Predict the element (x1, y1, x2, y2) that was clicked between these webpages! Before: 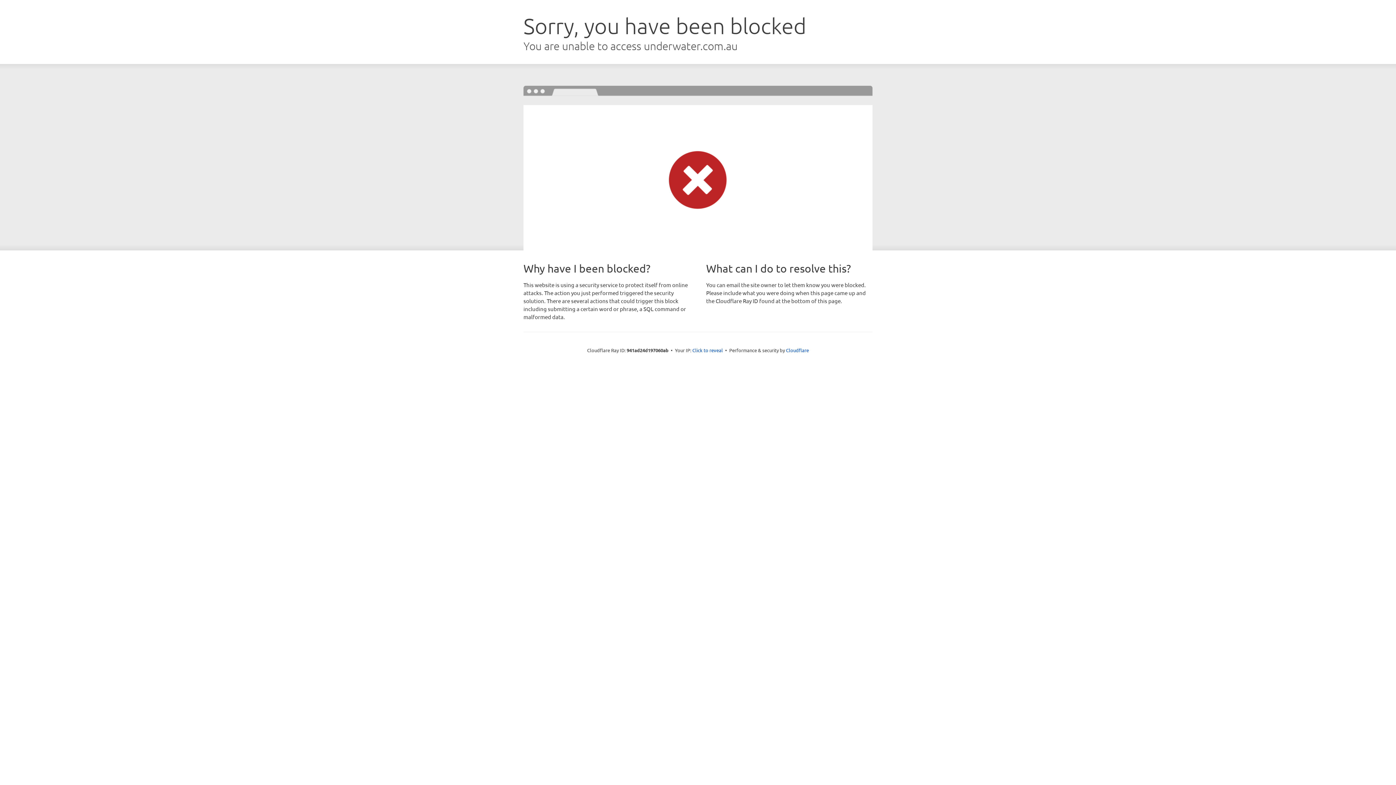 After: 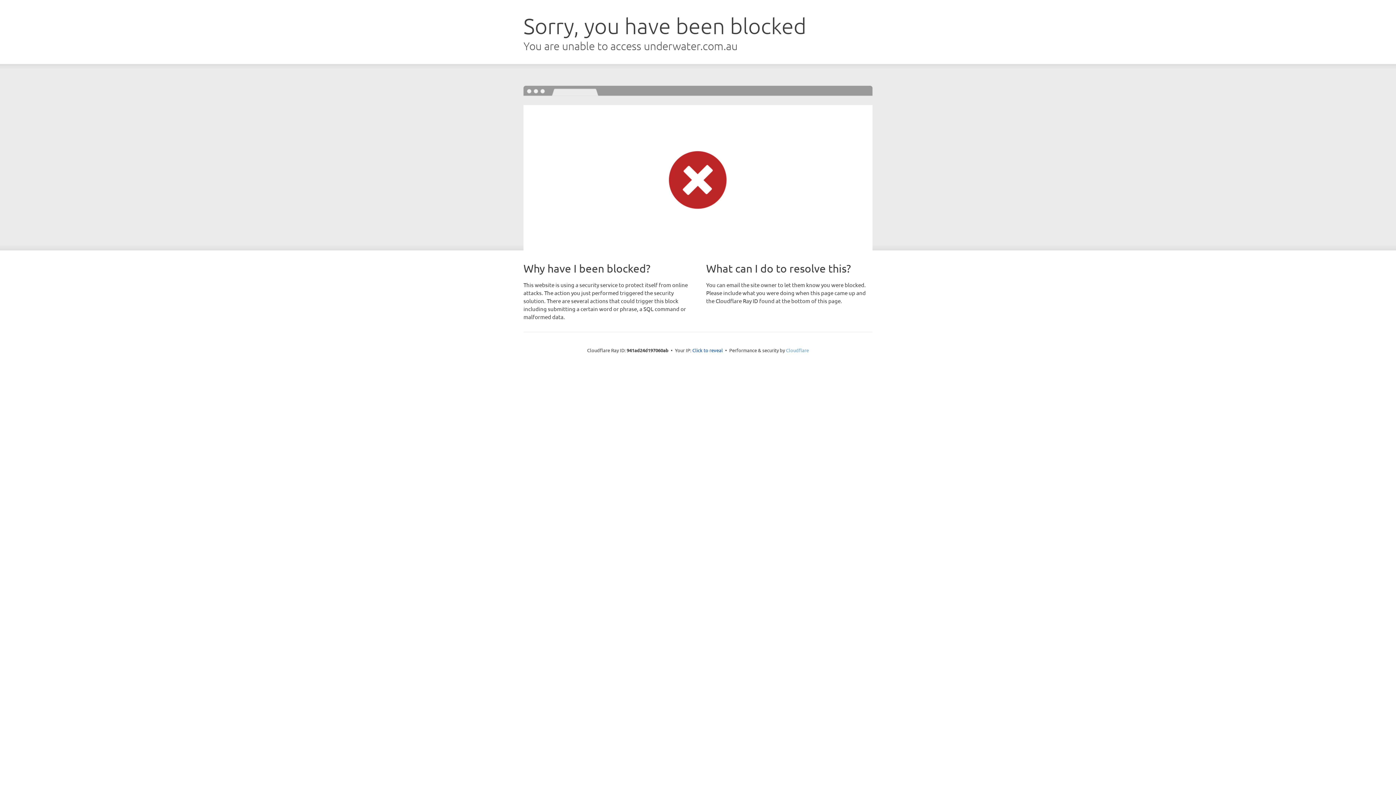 Action: label: Cloudflare bbox: (786, 347, 809, 353)